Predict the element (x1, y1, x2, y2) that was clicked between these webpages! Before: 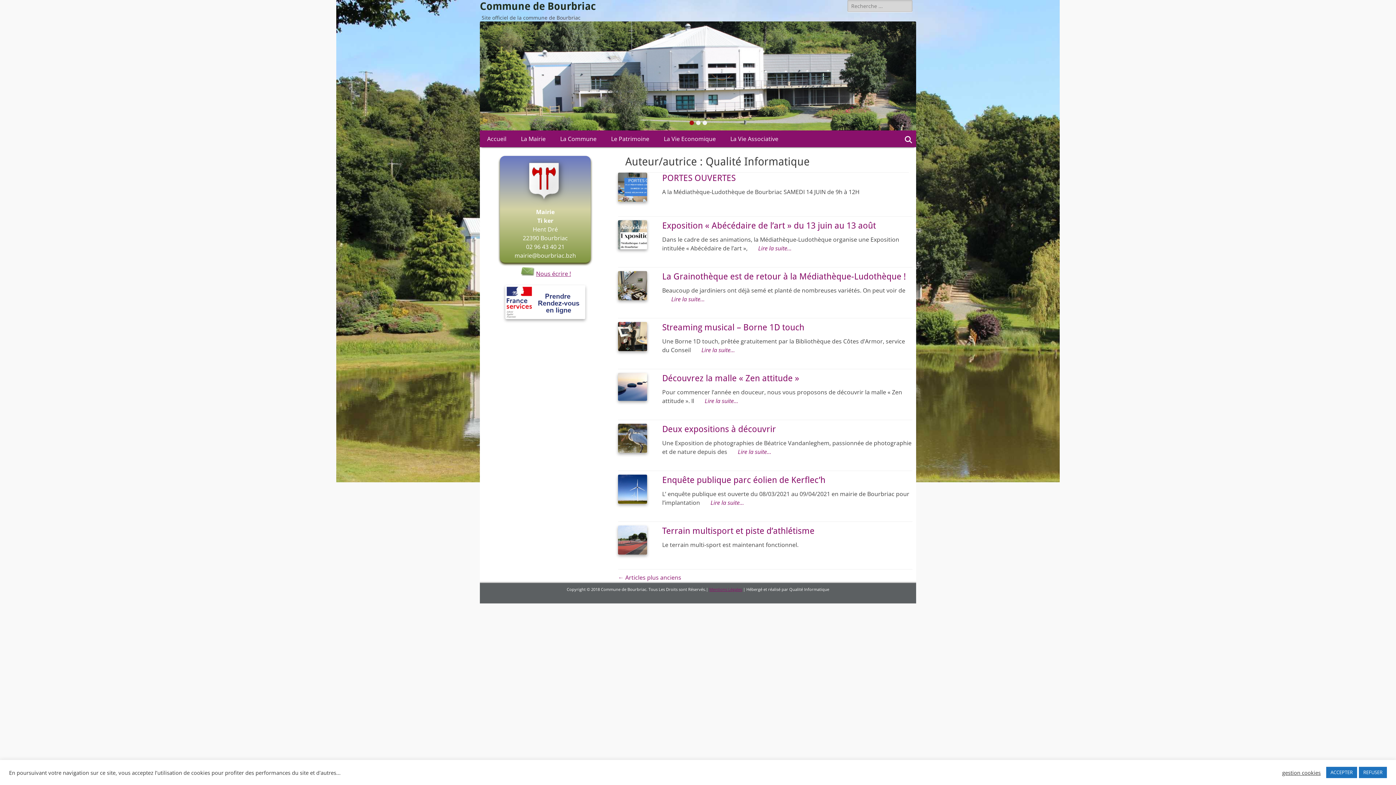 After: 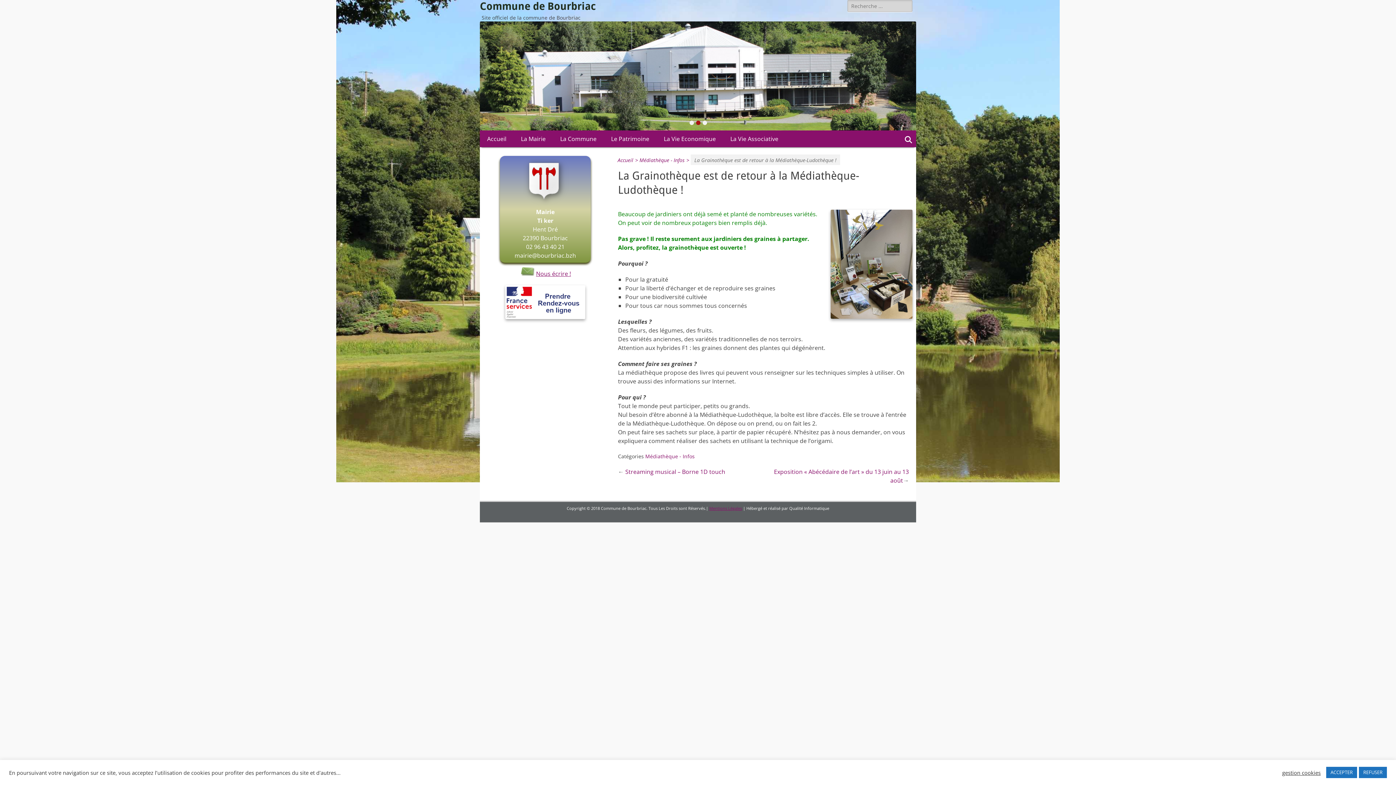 Action: bbox: (618, 271, 647, 300)